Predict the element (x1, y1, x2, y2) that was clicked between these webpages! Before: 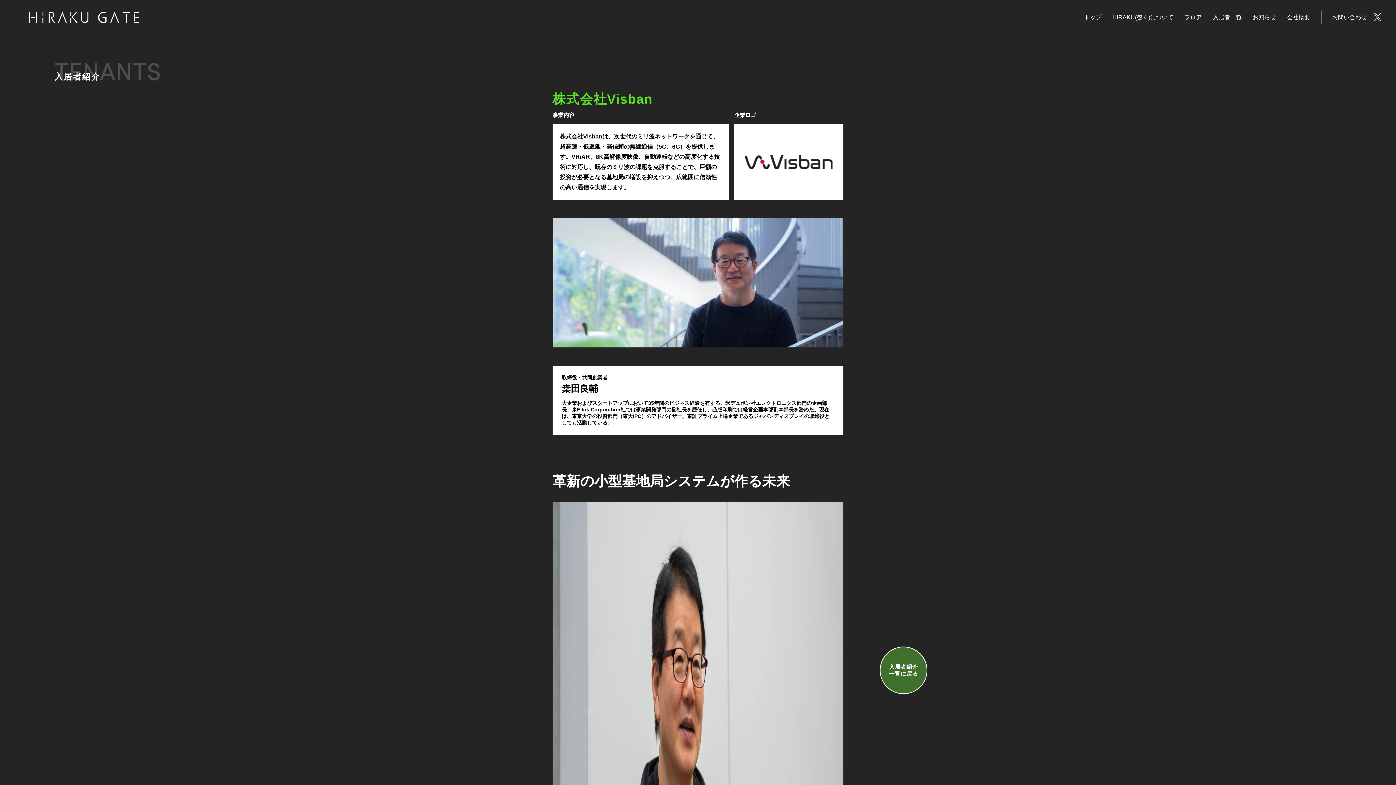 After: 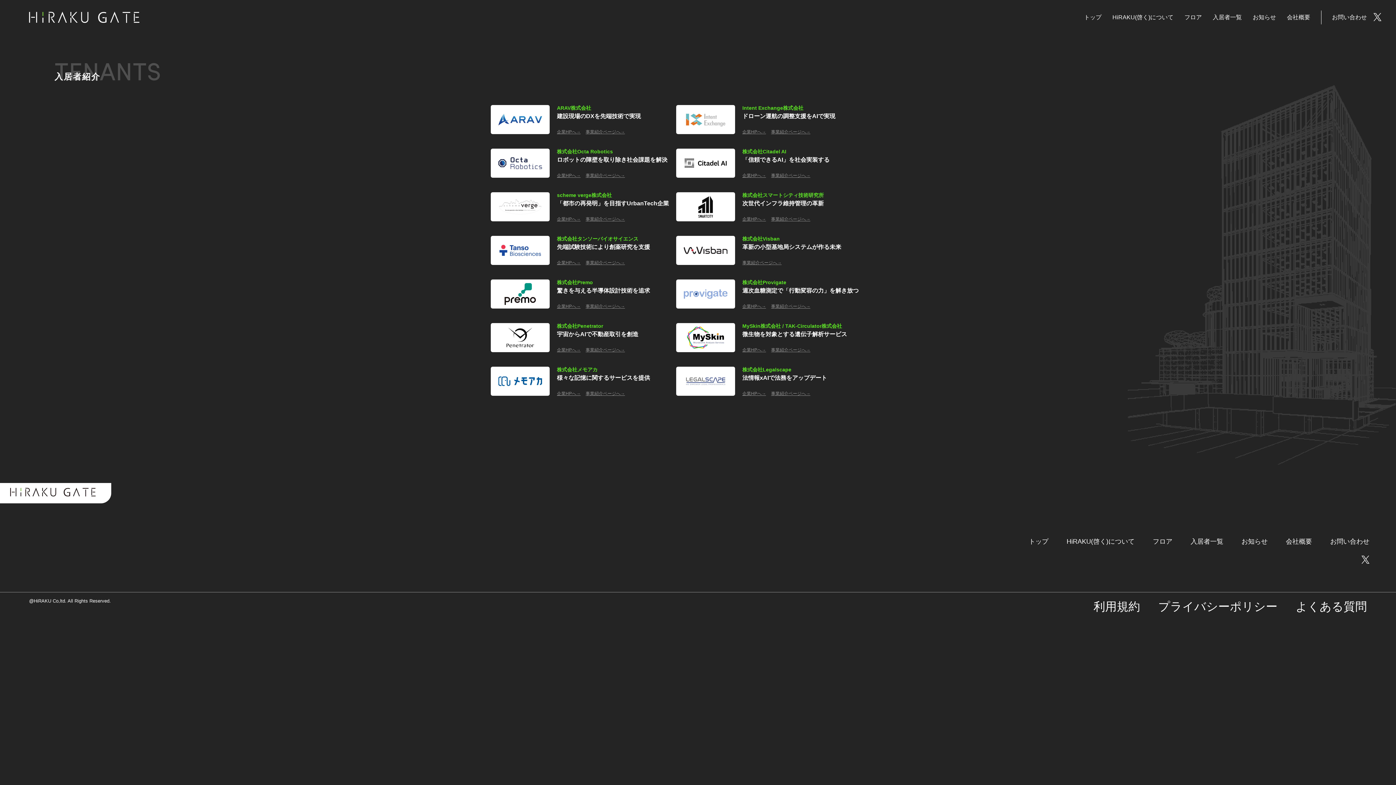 Action: bbox: (880, 646, 927, 694) label: 入居者紹介
一覧に戻る